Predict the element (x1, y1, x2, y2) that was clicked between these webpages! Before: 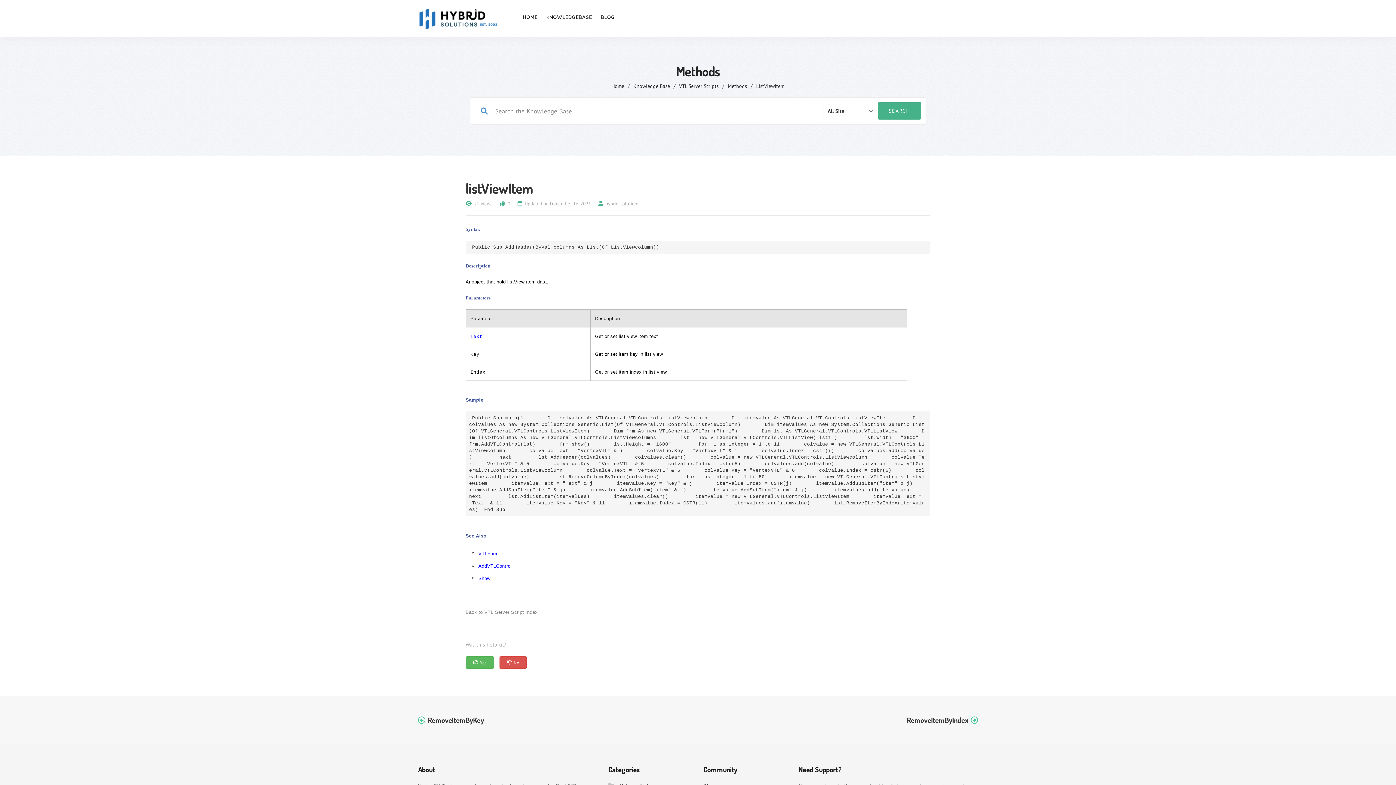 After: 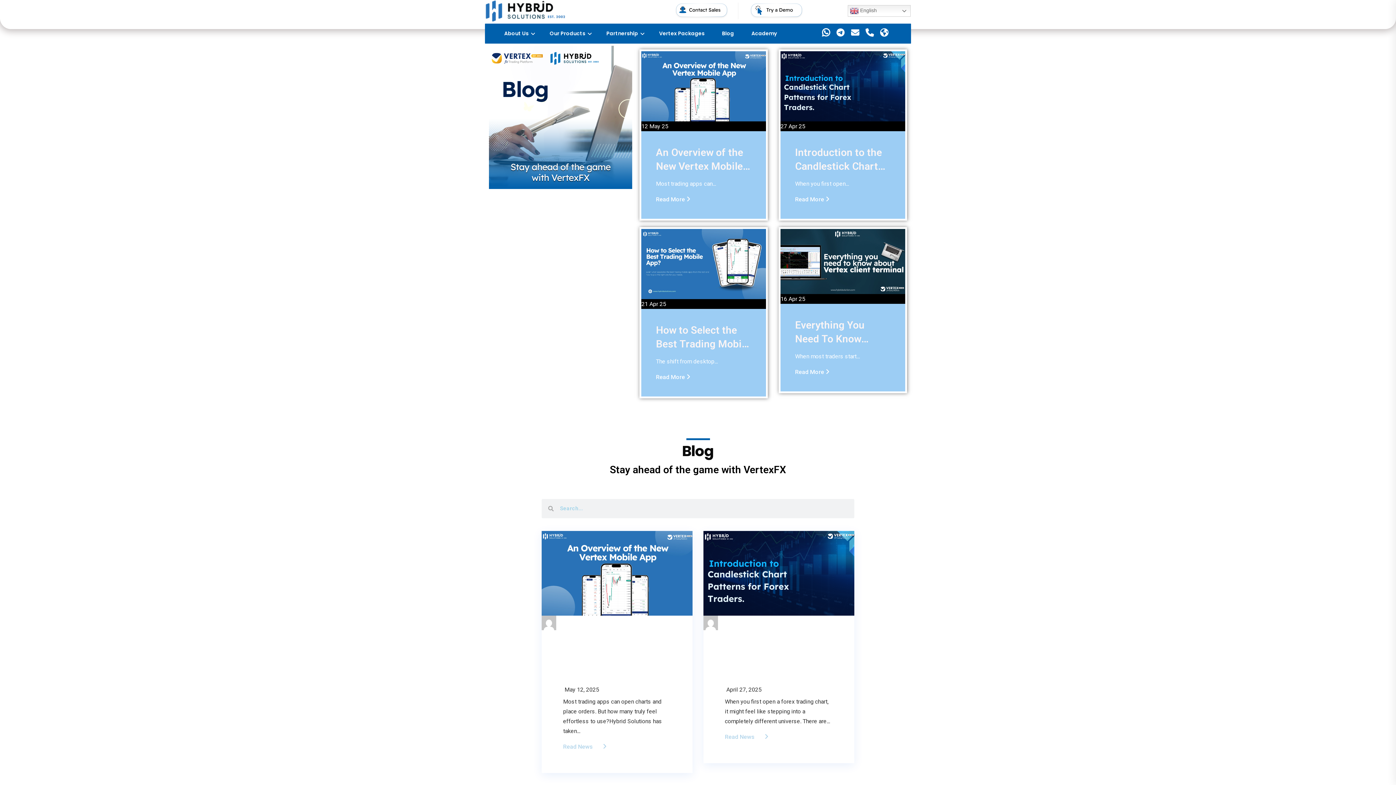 Action: label: BLOG bbox: (592, 0, 615, 34)